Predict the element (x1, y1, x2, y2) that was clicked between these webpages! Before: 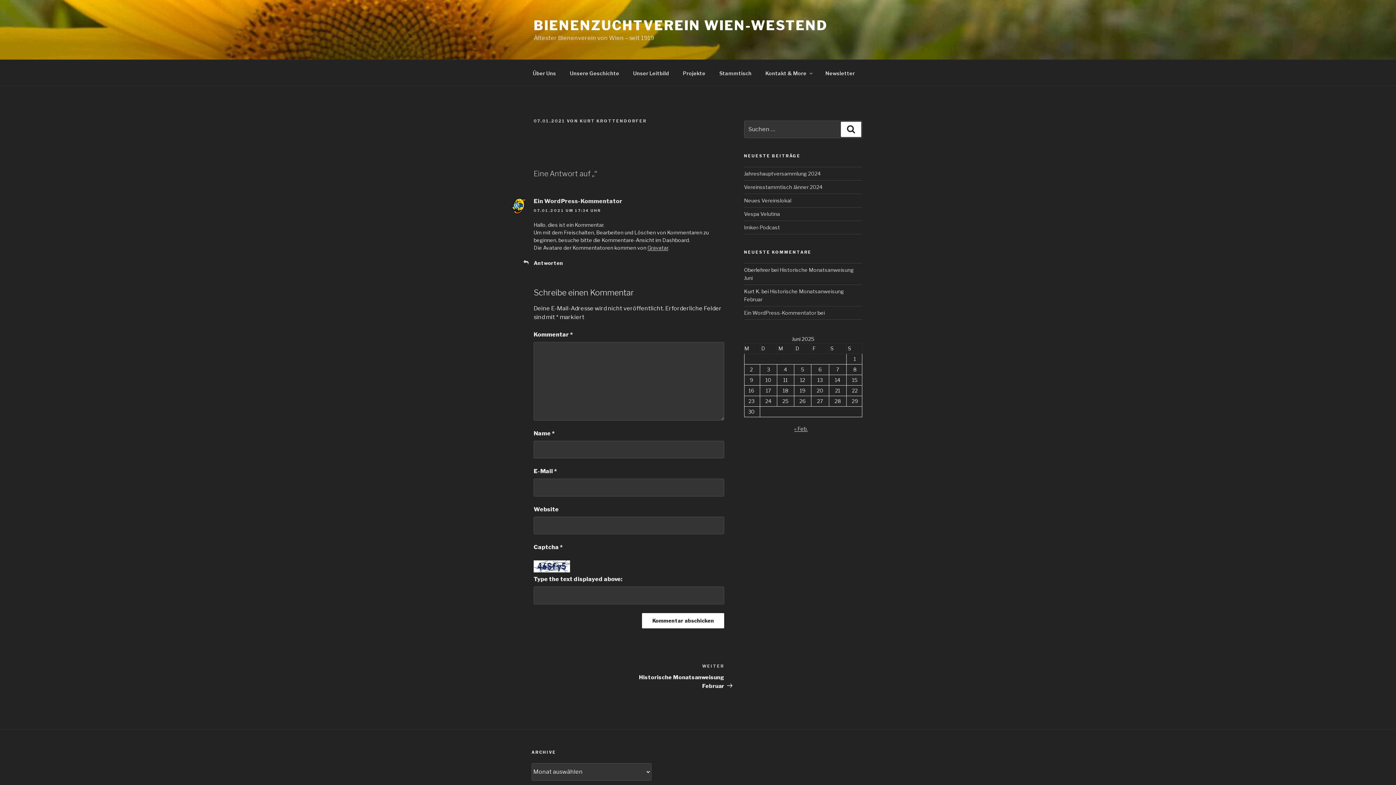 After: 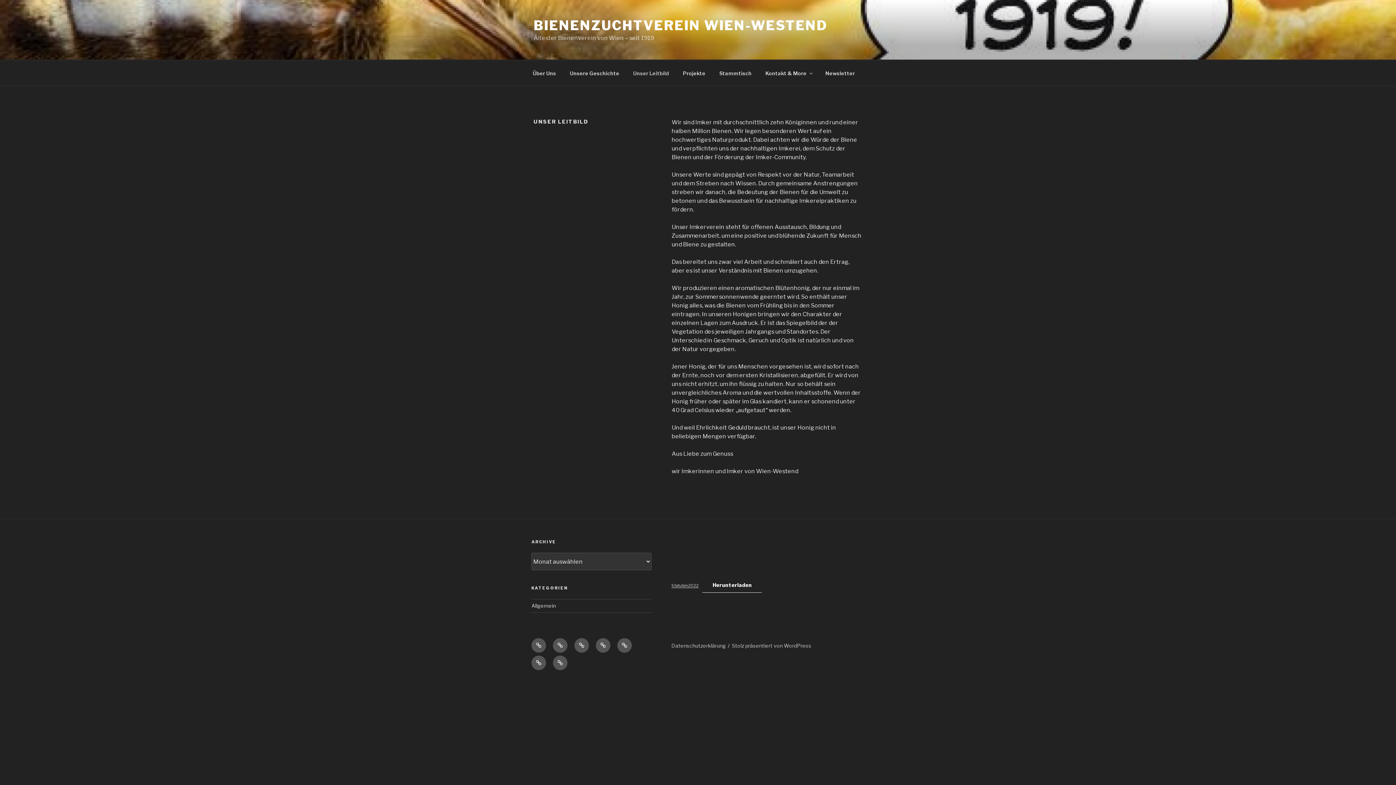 Action: bbox: (626, 64, 675, 82) label: Unser Leitbild